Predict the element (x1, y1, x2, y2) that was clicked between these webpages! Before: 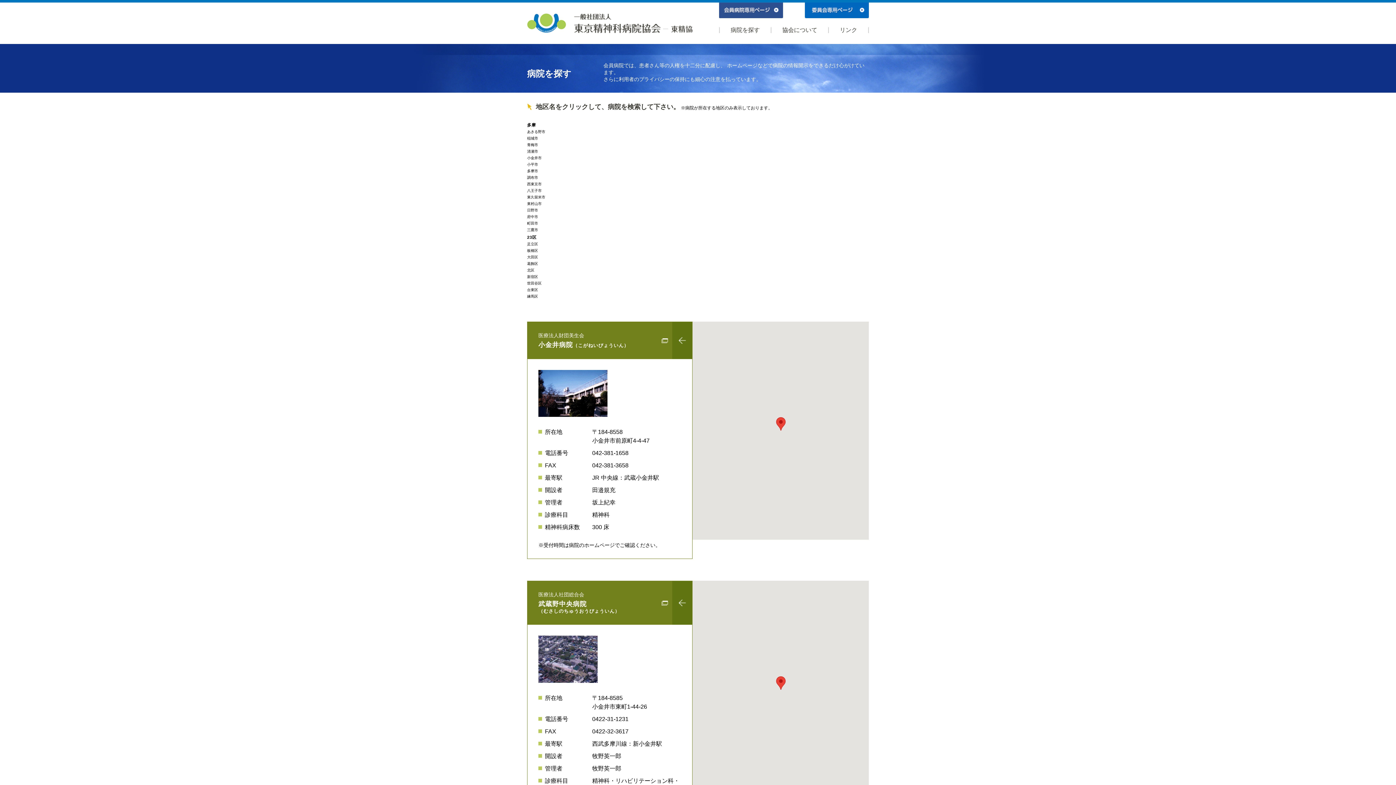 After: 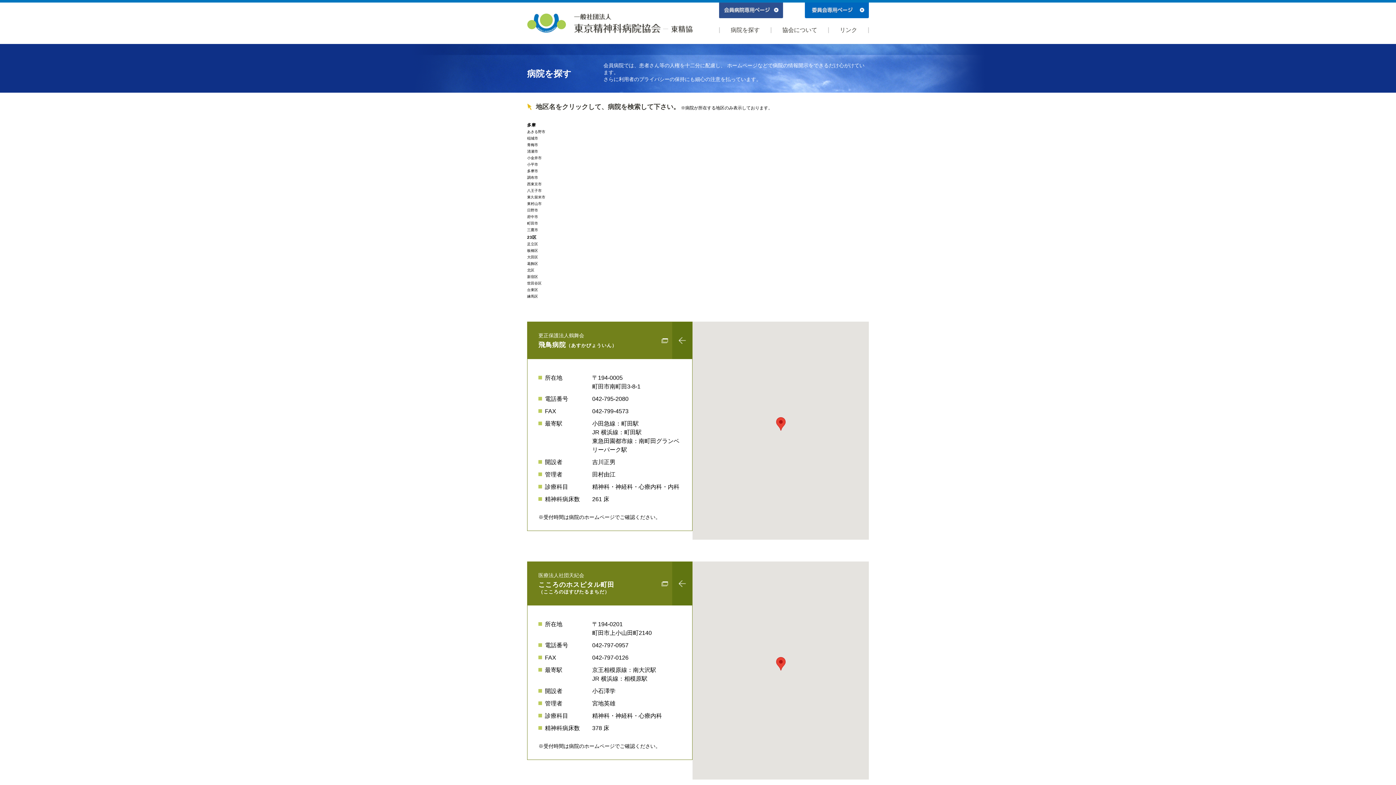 Action: bbox: (527, 221, 538, 225) label: 町田市